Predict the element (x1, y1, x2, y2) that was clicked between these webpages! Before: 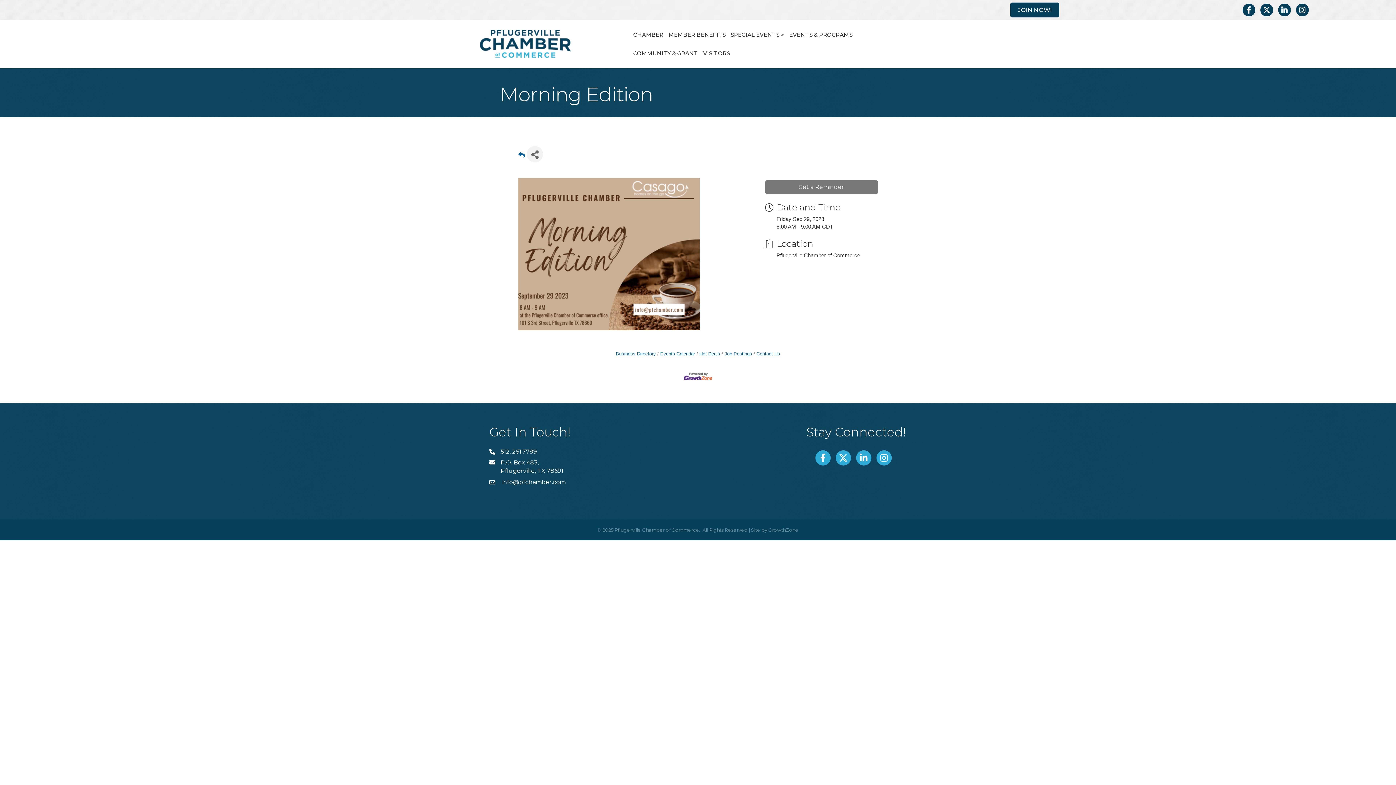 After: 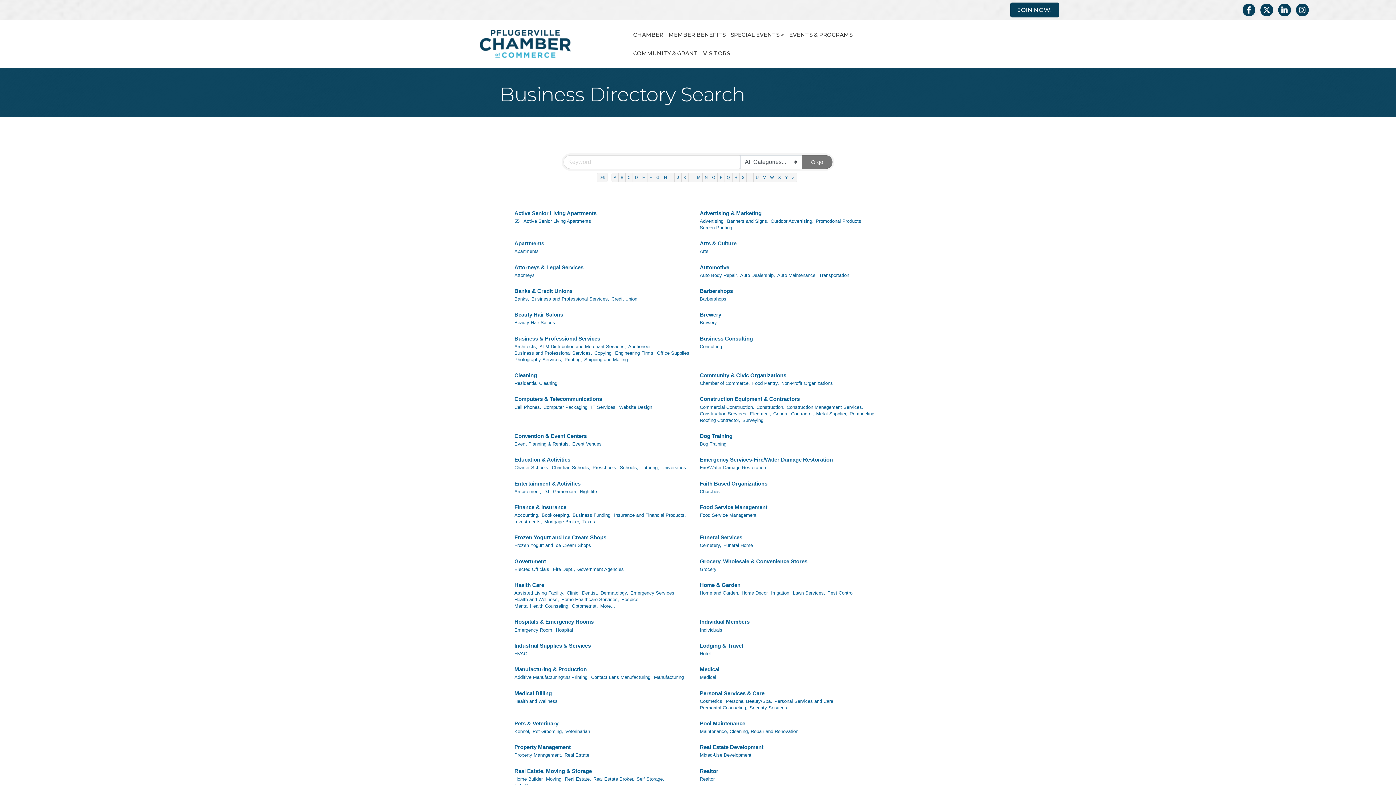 Action: label: Business Directory bbox: (616, 351, 656, 356)